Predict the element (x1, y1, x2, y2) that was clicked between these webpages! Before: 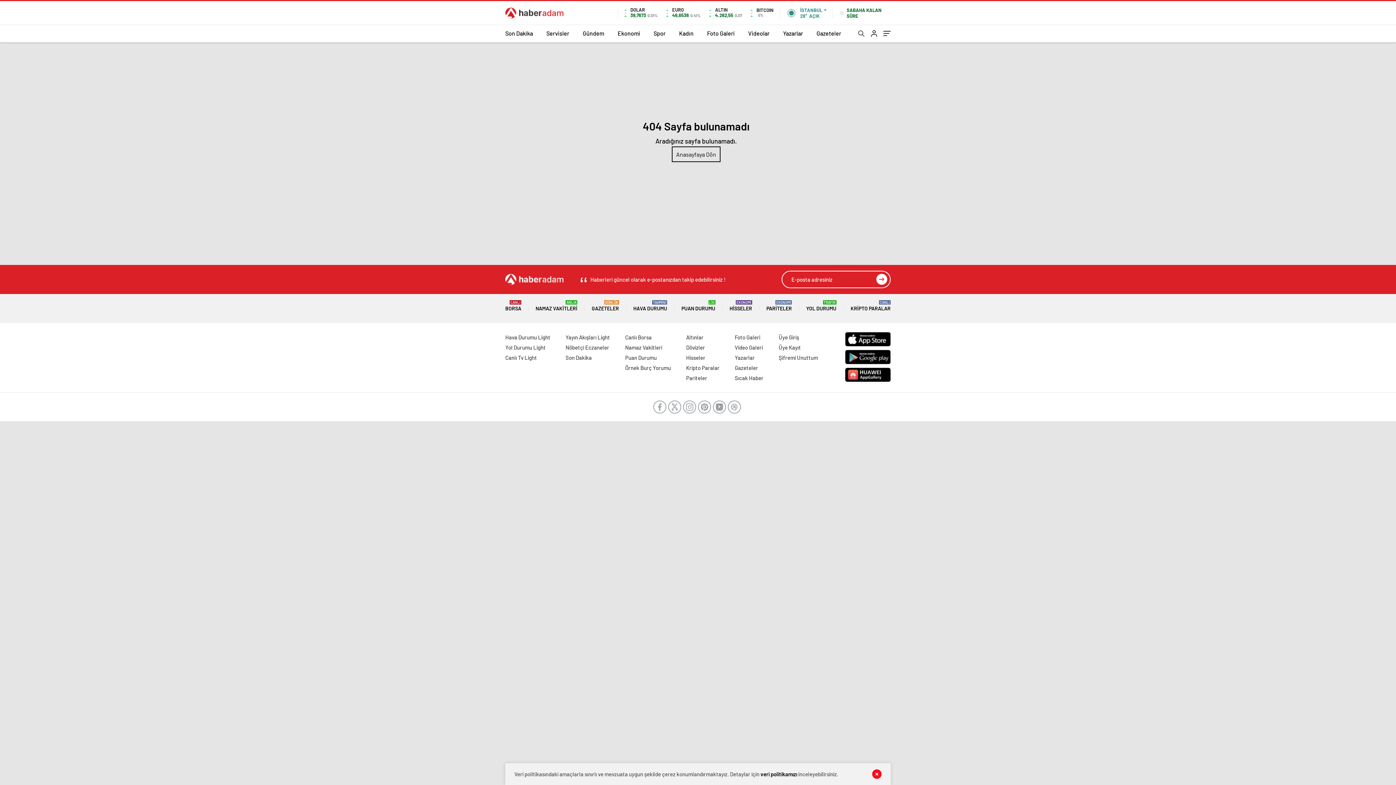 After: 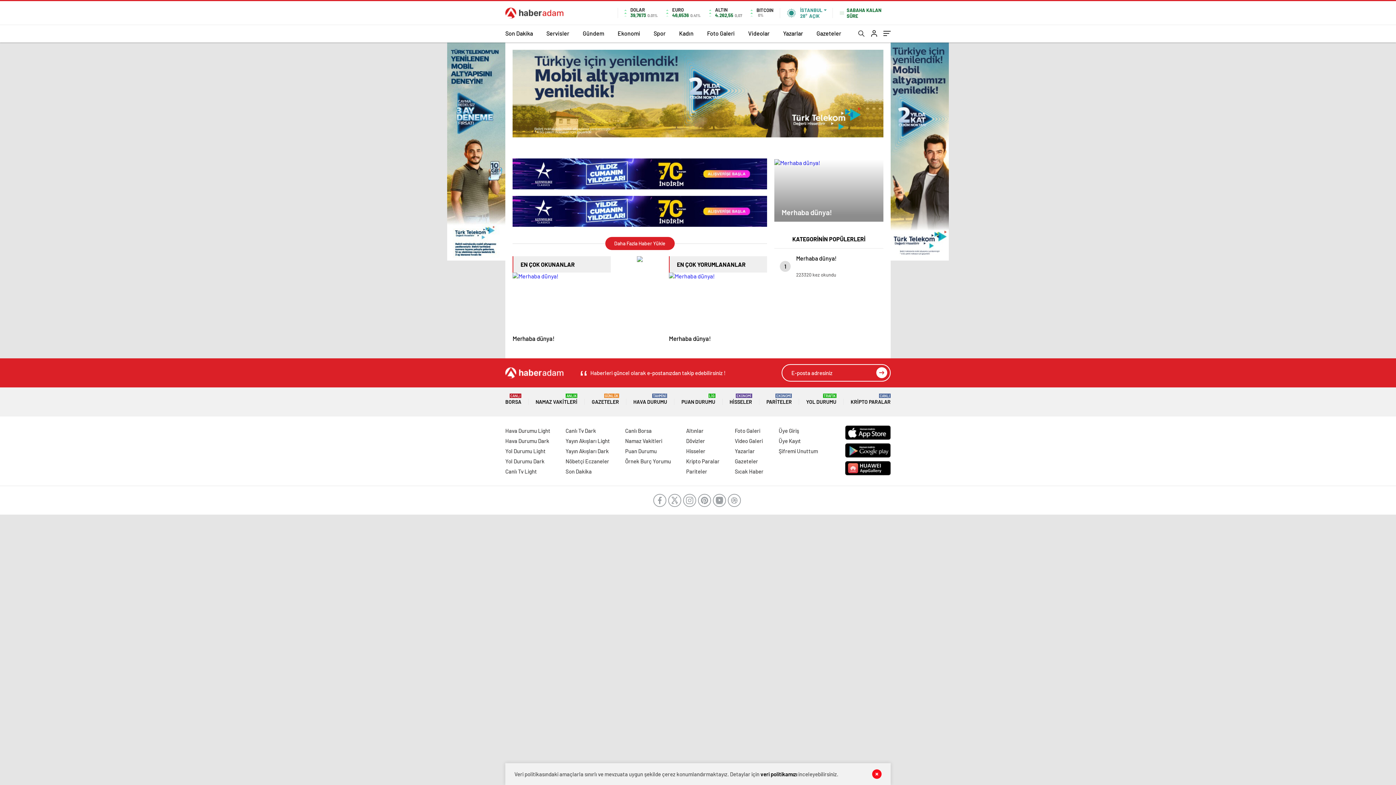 Action: bbox: (653, 24, 665, 42) label: Spor